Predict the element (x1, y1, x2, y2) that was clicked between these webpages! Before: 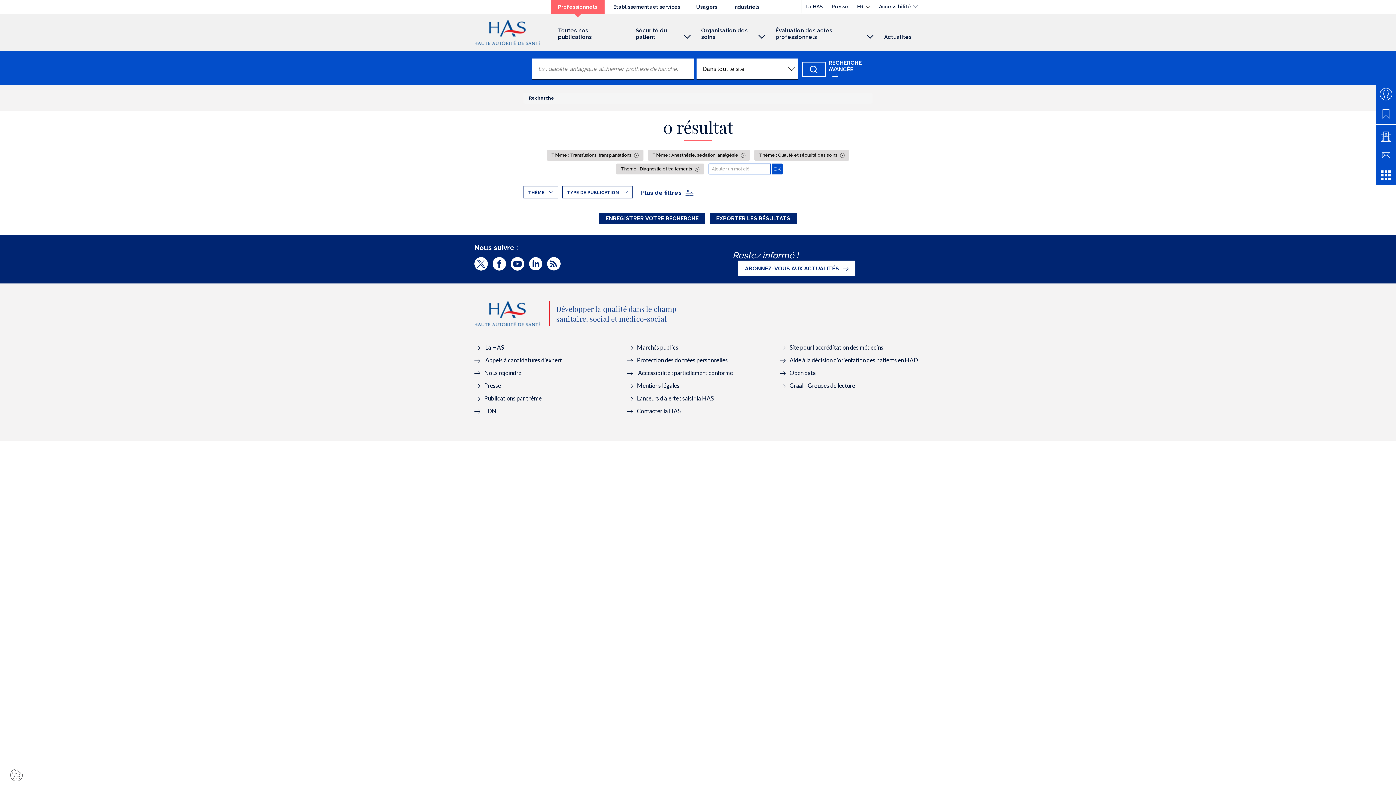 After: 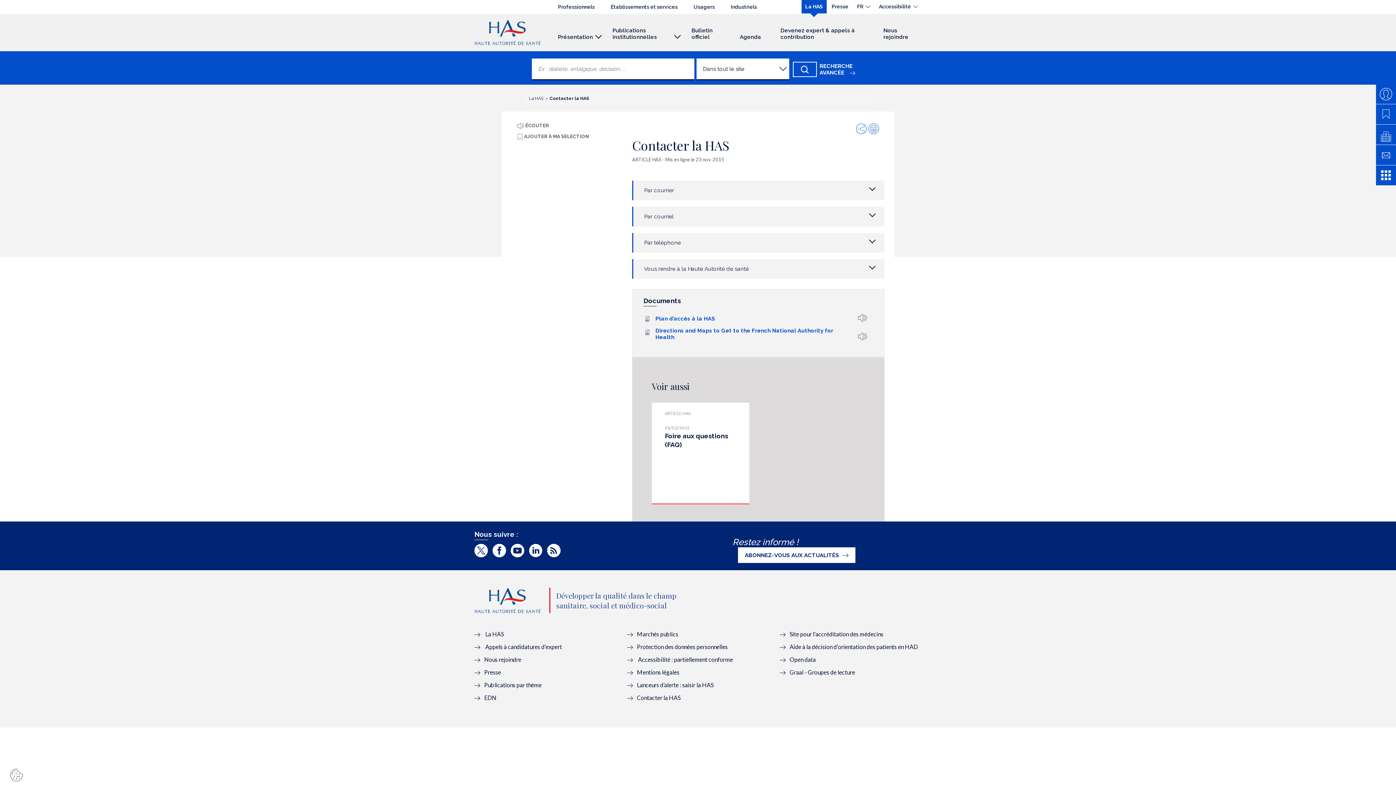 Action: label: Contacter la HAS bbox: (627, 407, 680, 414)